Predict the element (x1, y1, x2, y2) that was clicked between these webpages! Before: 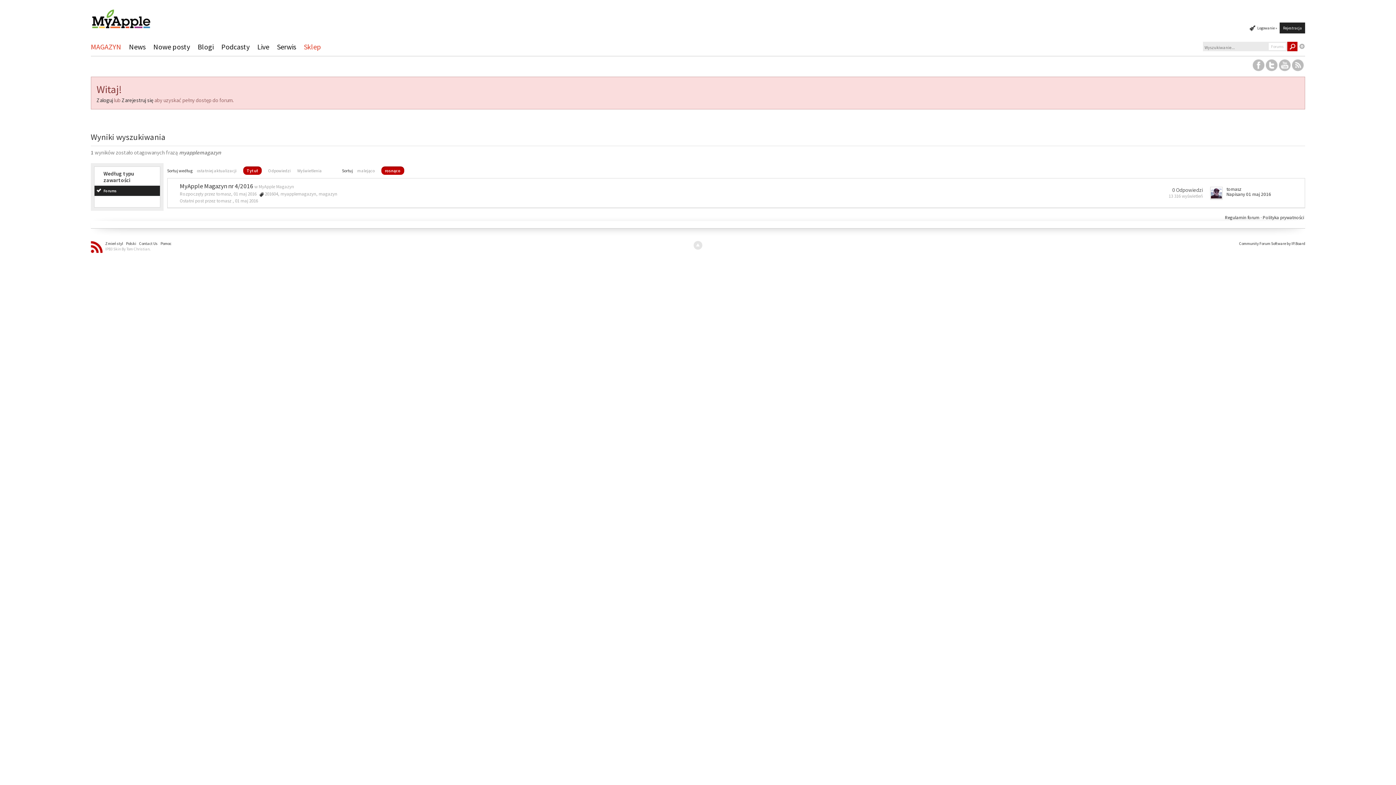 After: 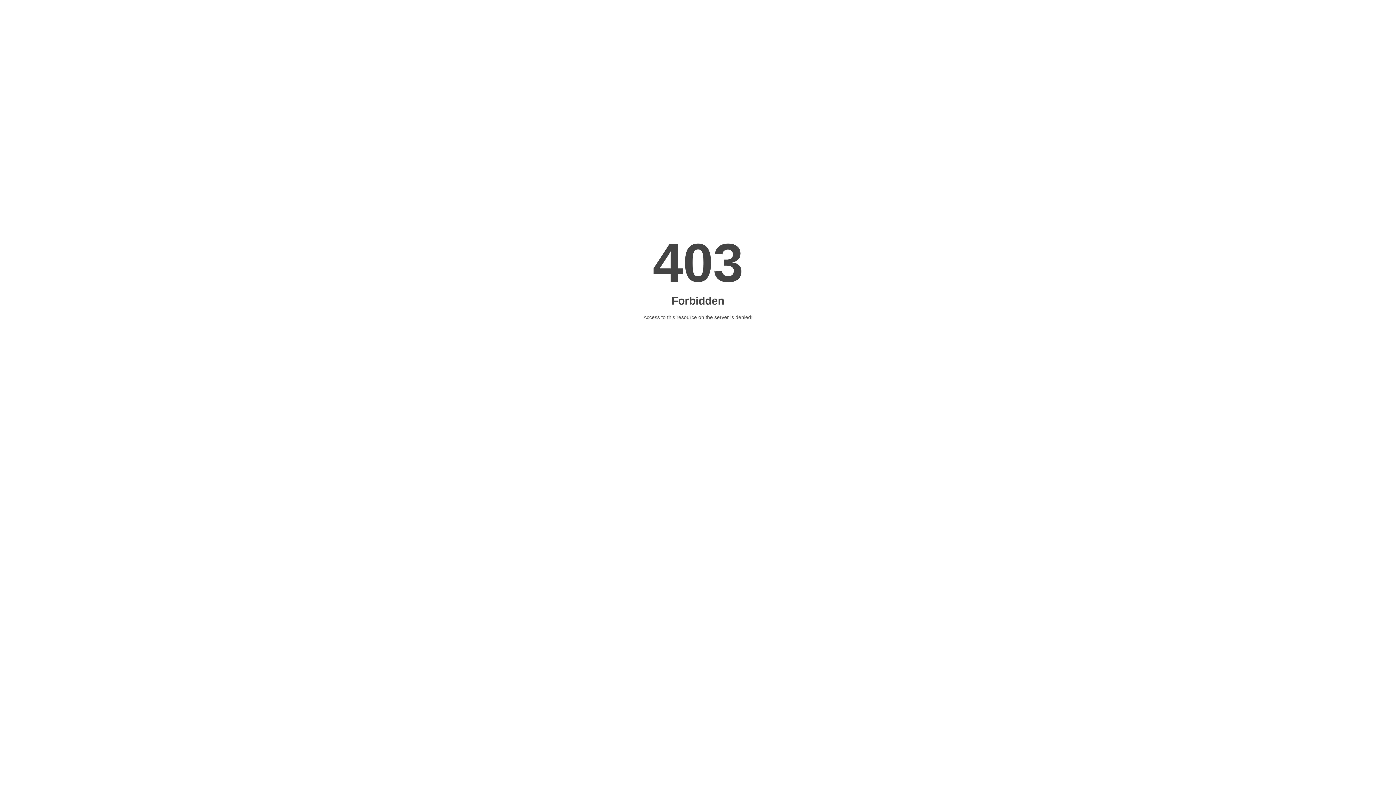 Action: bbox: (303, 38, 327, 56) label: Sklep